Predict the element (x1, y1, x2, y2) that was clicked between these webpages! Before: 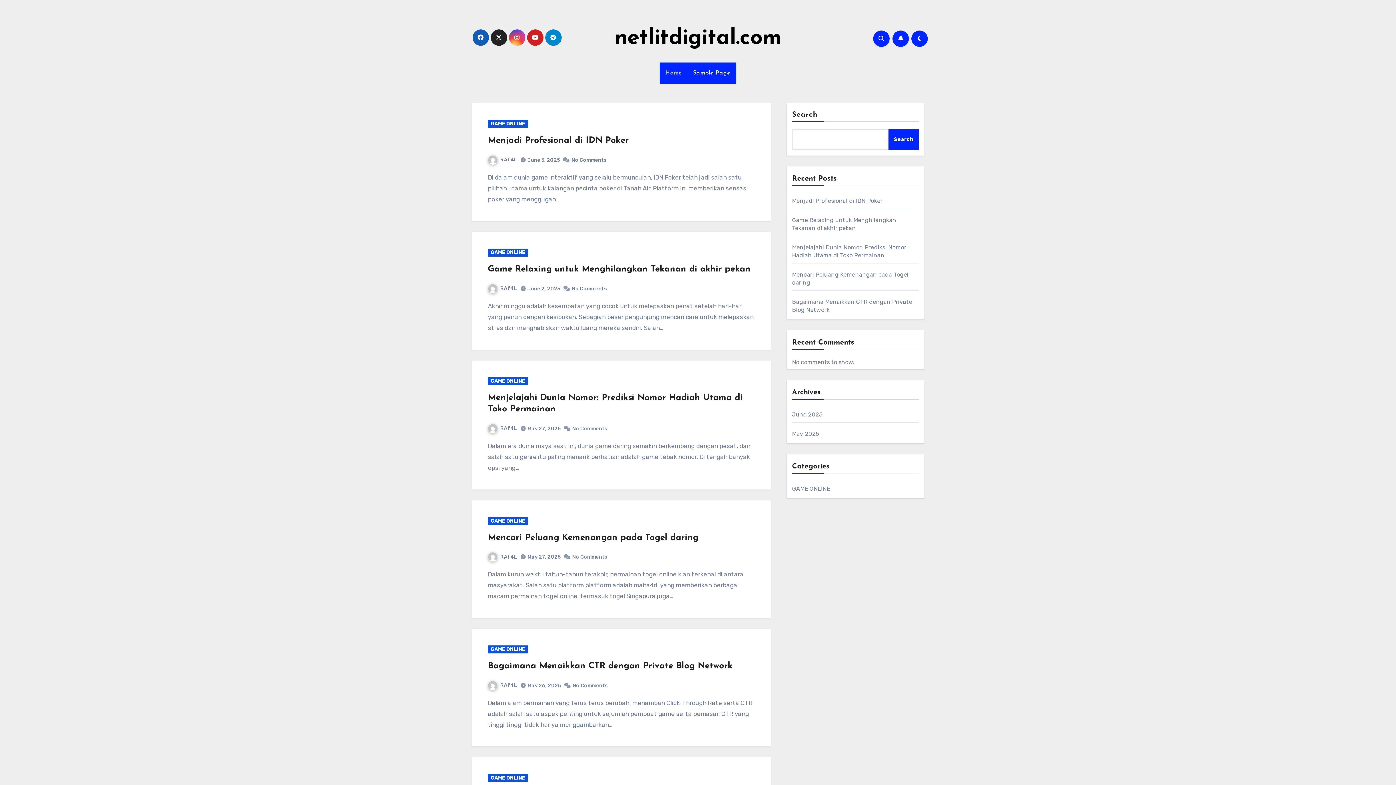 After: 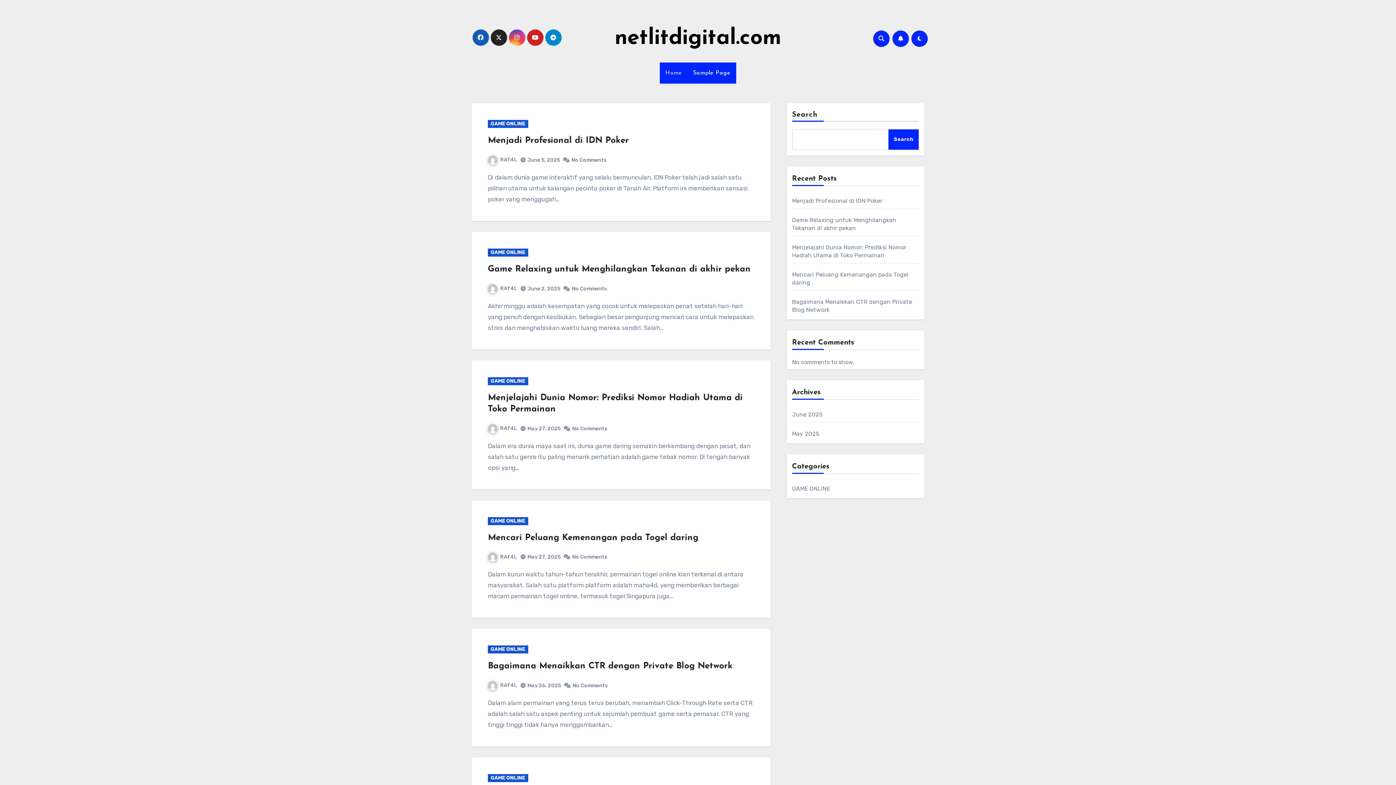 Action: bbox: (614, 27, 781, 49) label: netlitdigital.com